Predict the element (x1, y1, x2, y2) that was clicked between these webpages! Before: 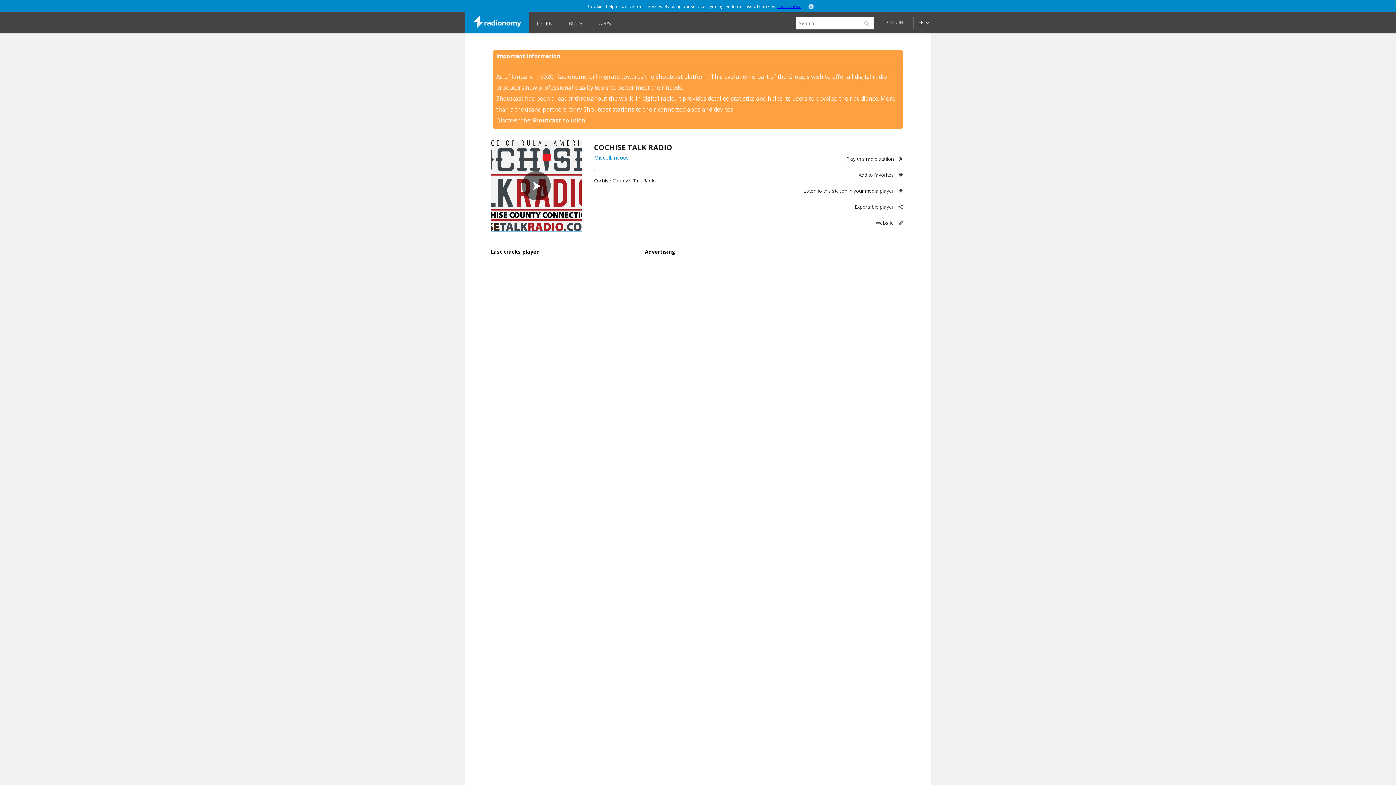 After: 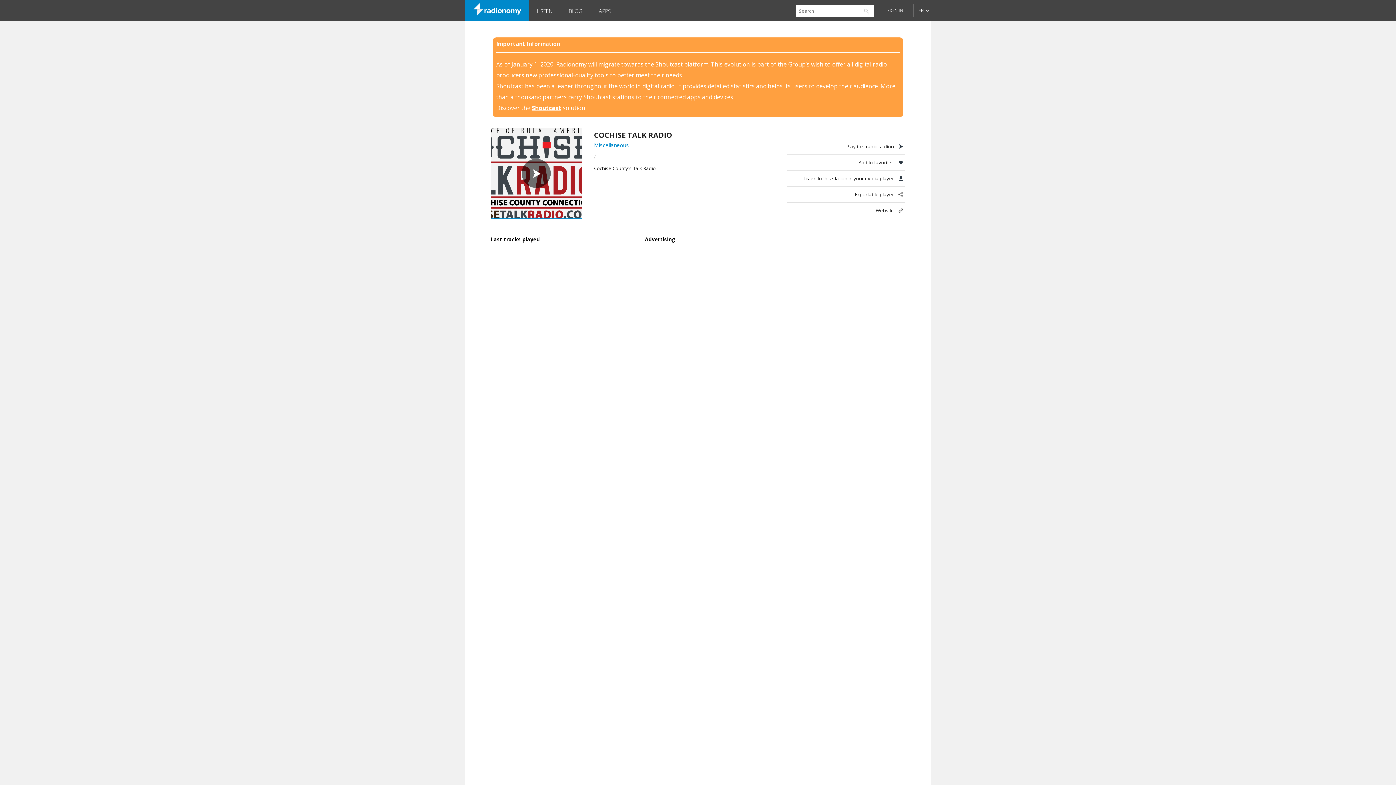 Action: bbox: (808, 2, 813, 9)